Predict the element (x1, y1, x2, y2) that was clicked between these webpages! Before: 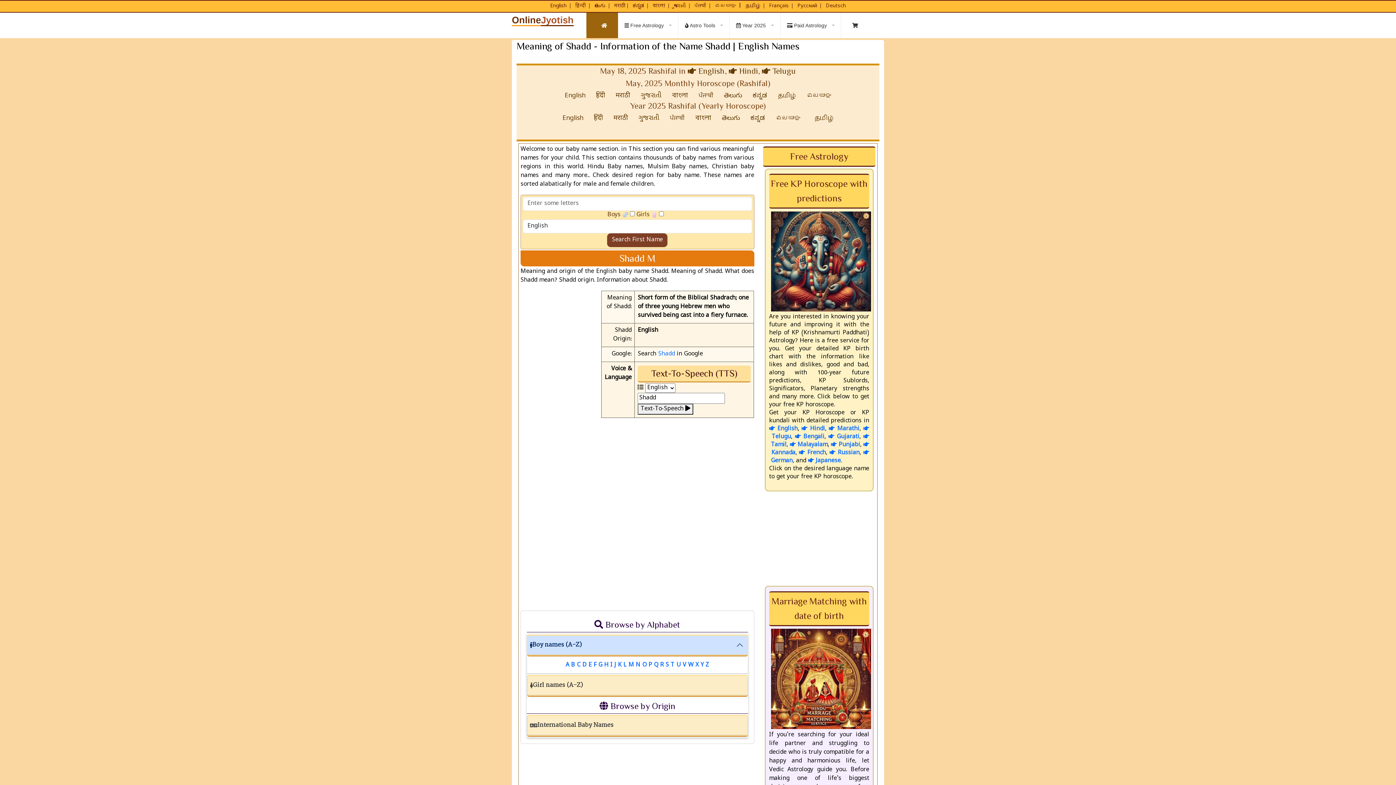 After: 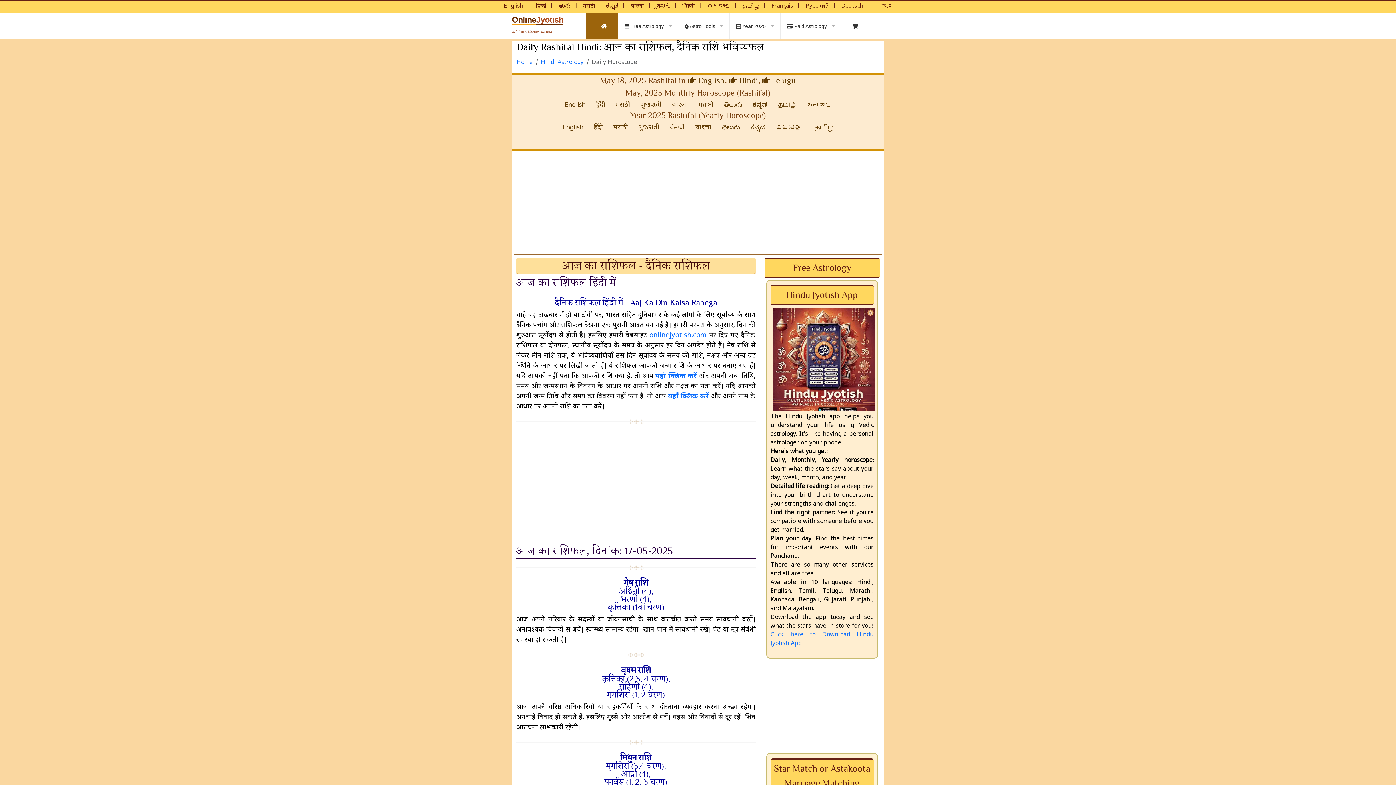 Action: bbox: (729, 66, 758, 75) label:  Hindi